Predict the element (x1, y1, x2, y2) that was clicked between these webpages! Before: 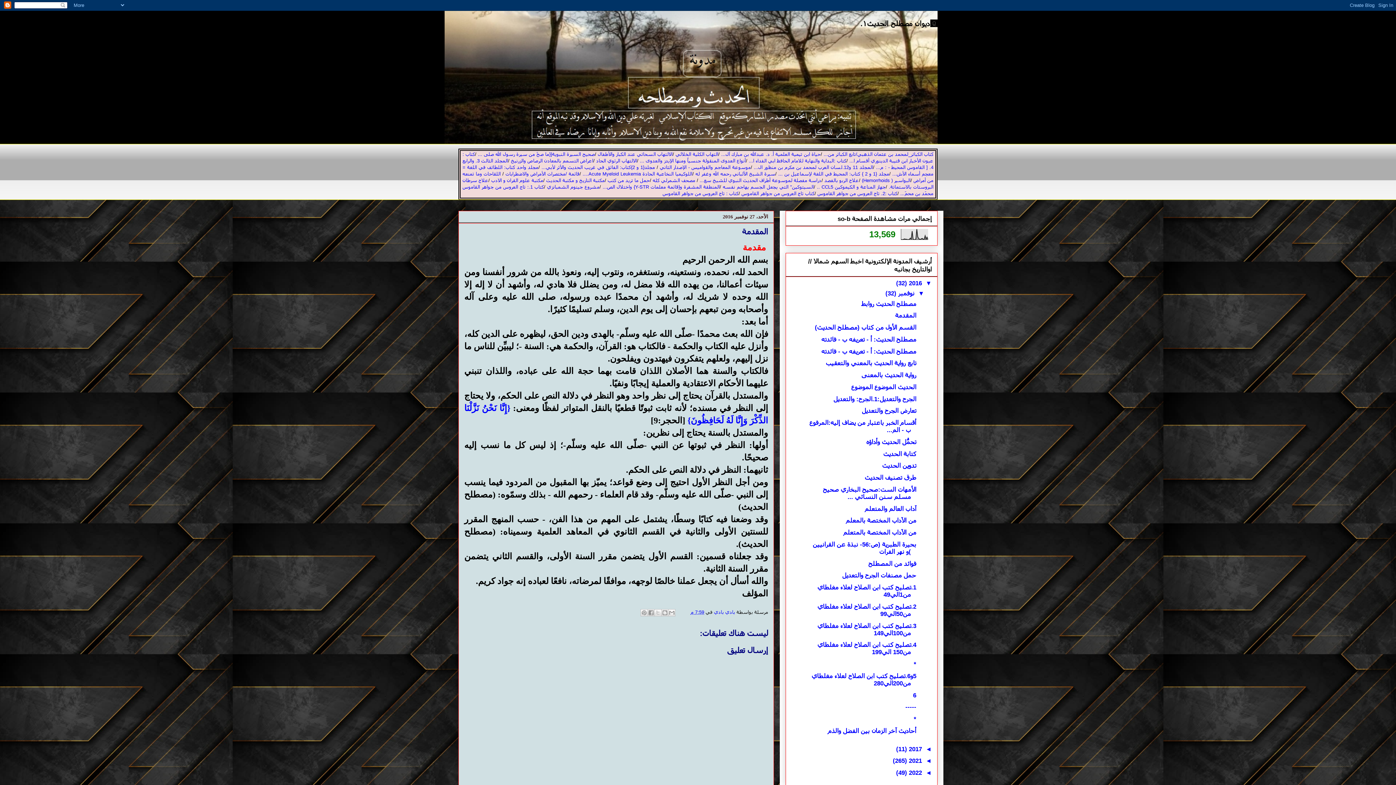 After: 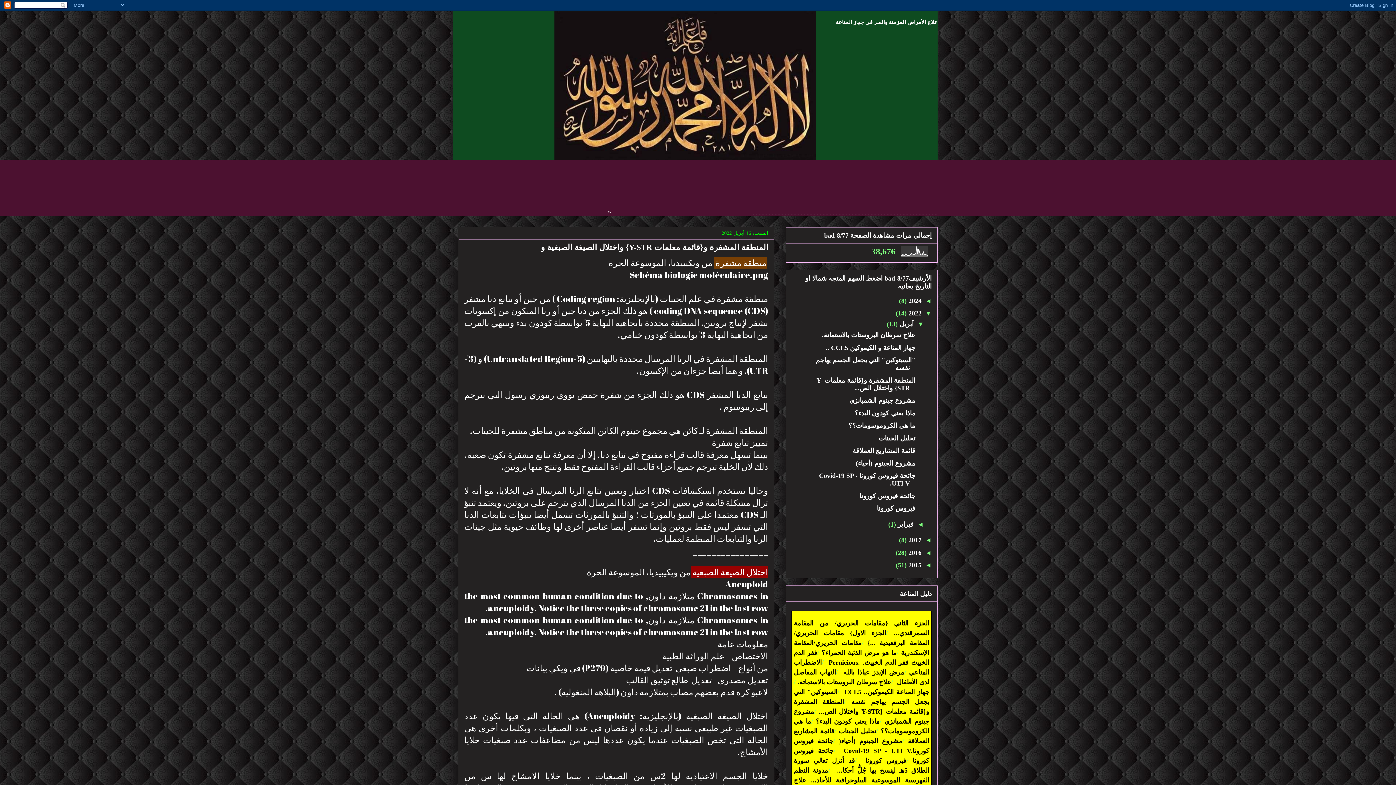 Action: bbox: (602, 184, 719, 189) label: المنطقة المشفرة و{قائمة معلمات Y-STR} واختلال الص...